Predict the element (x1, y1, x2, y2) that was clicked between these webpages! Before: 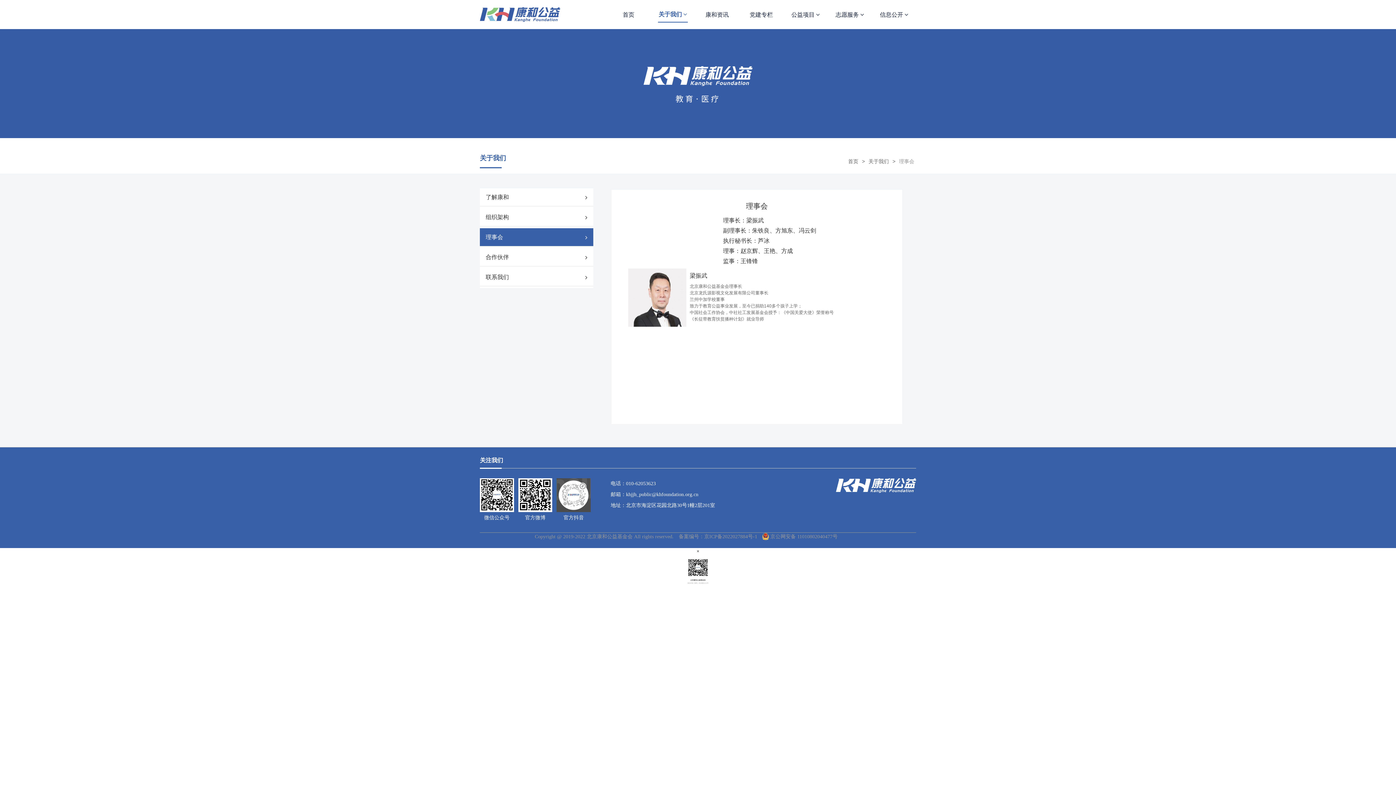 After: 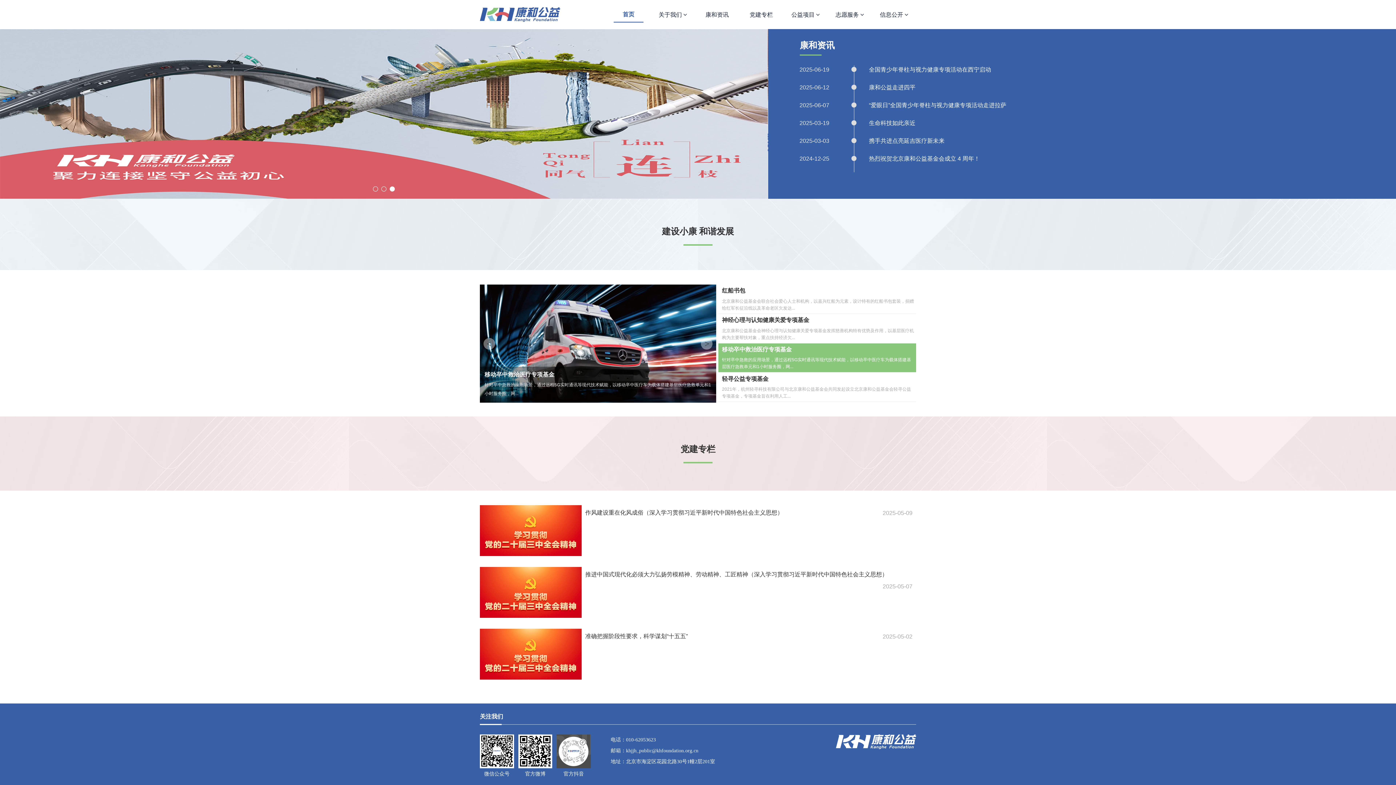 Action: bbox: (848, 158, 860, 164) label: 首页